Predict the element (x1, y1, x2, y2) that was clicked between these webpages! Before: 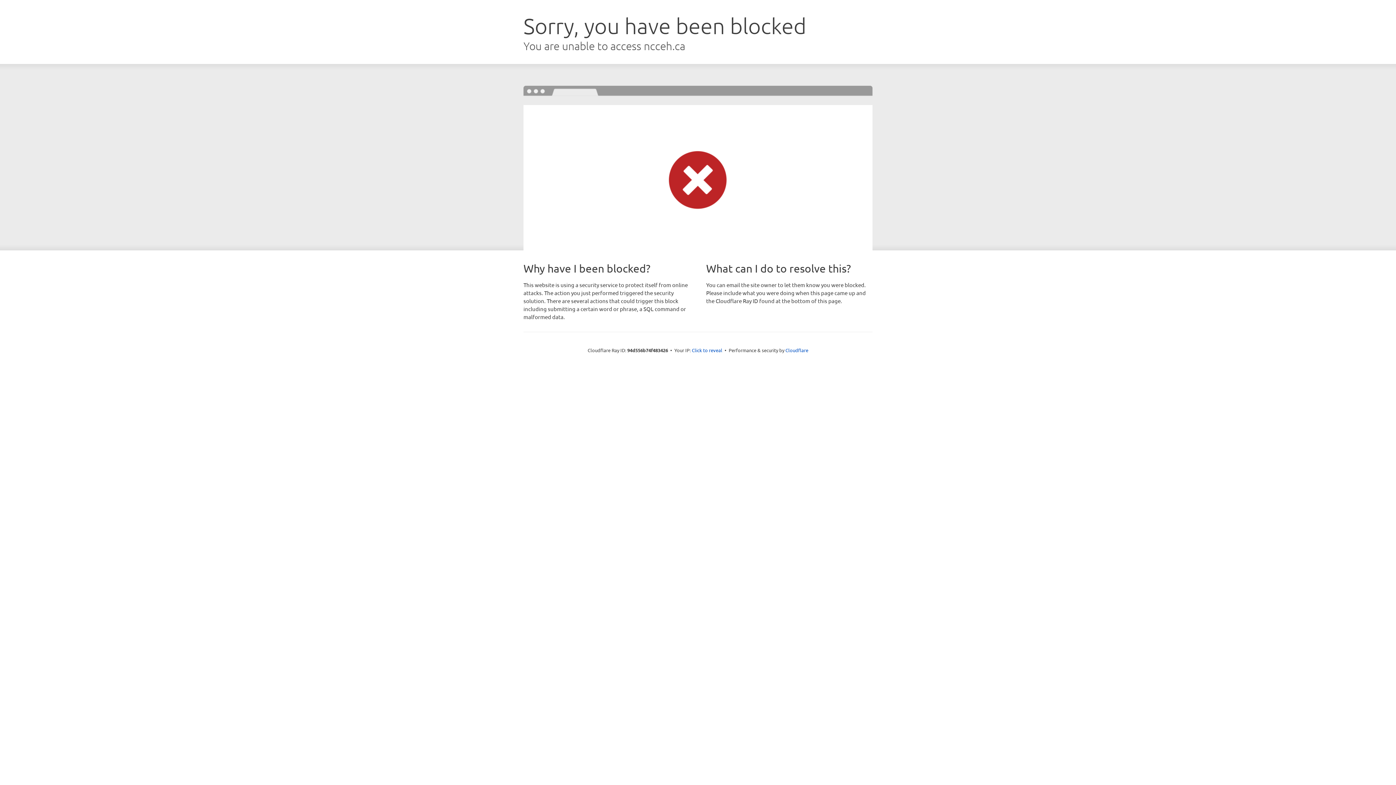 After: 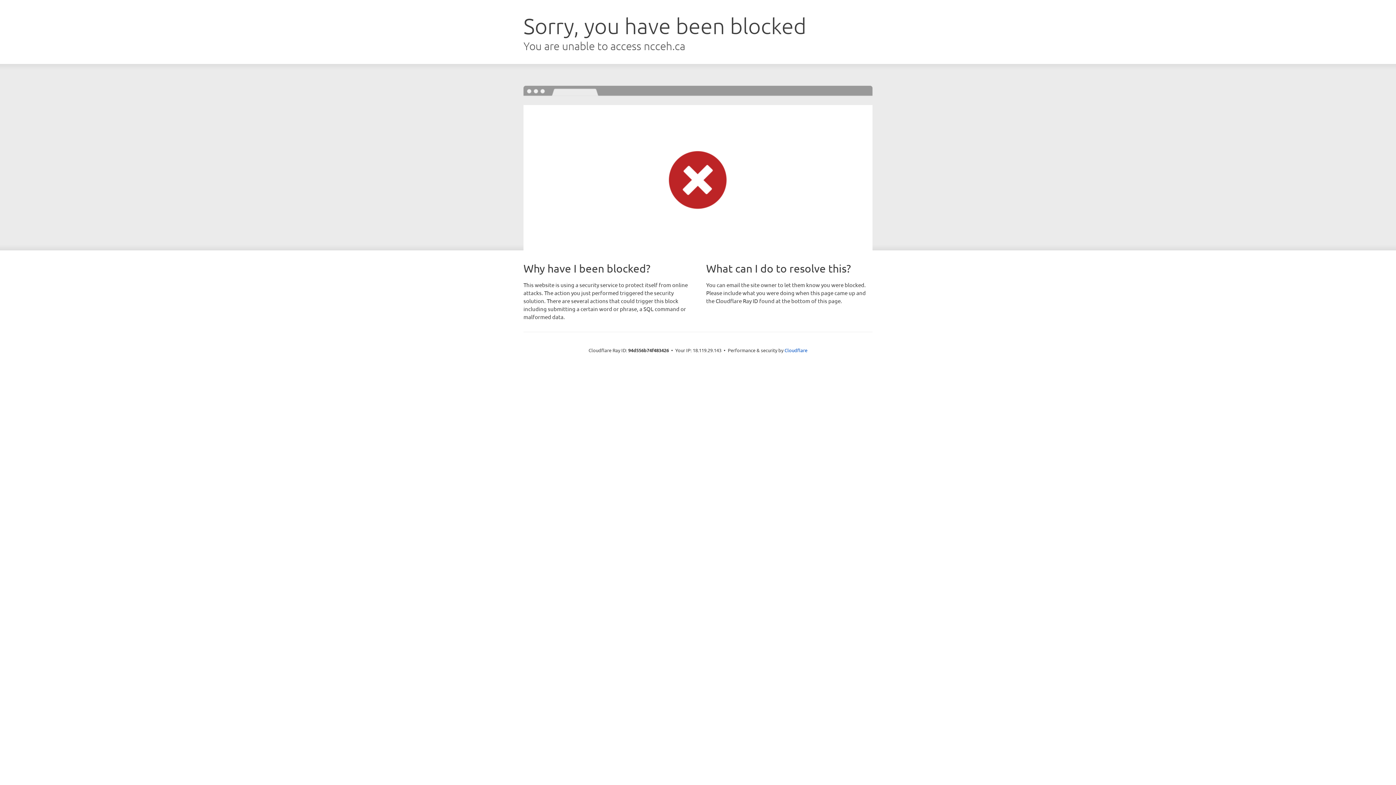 Action: bbox: (692, 346, 722, 353) label: Click to reveal